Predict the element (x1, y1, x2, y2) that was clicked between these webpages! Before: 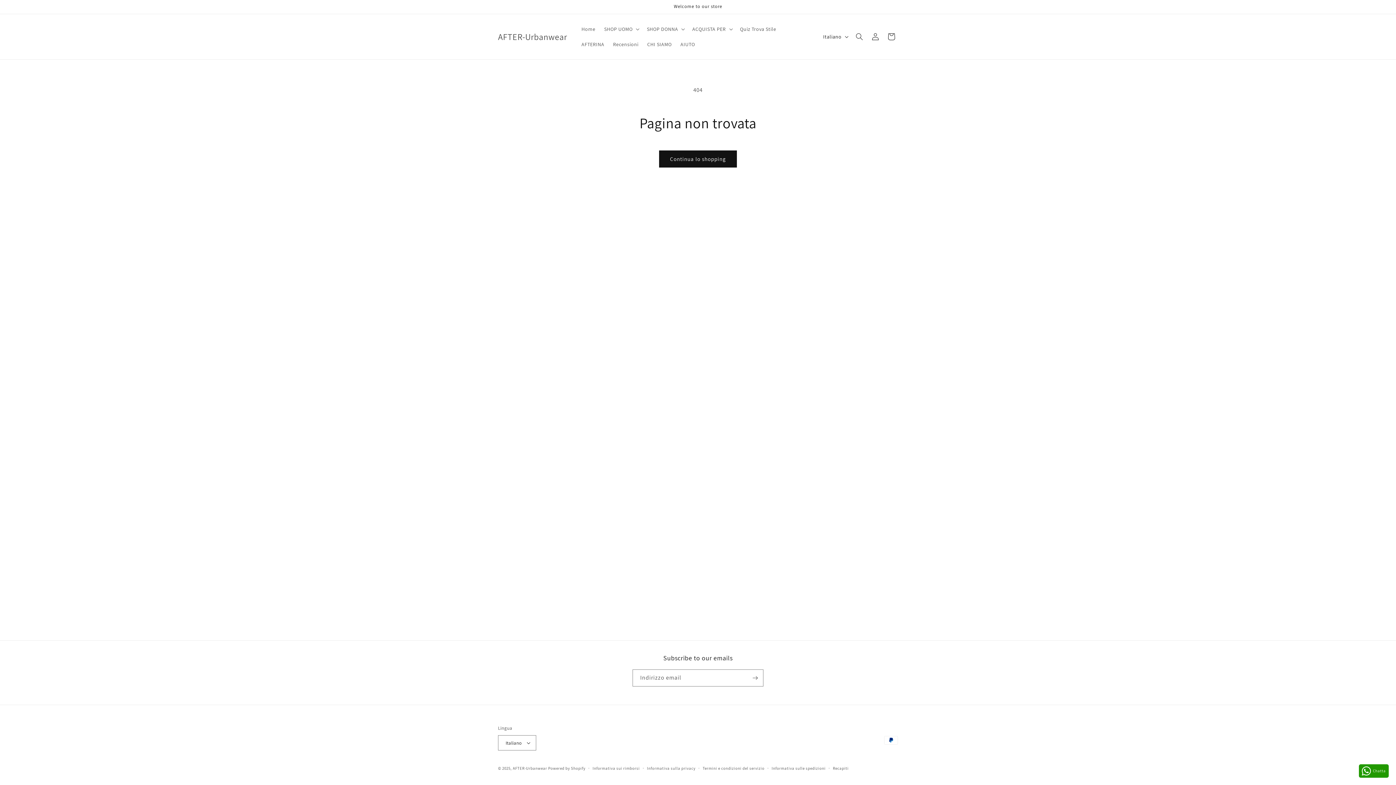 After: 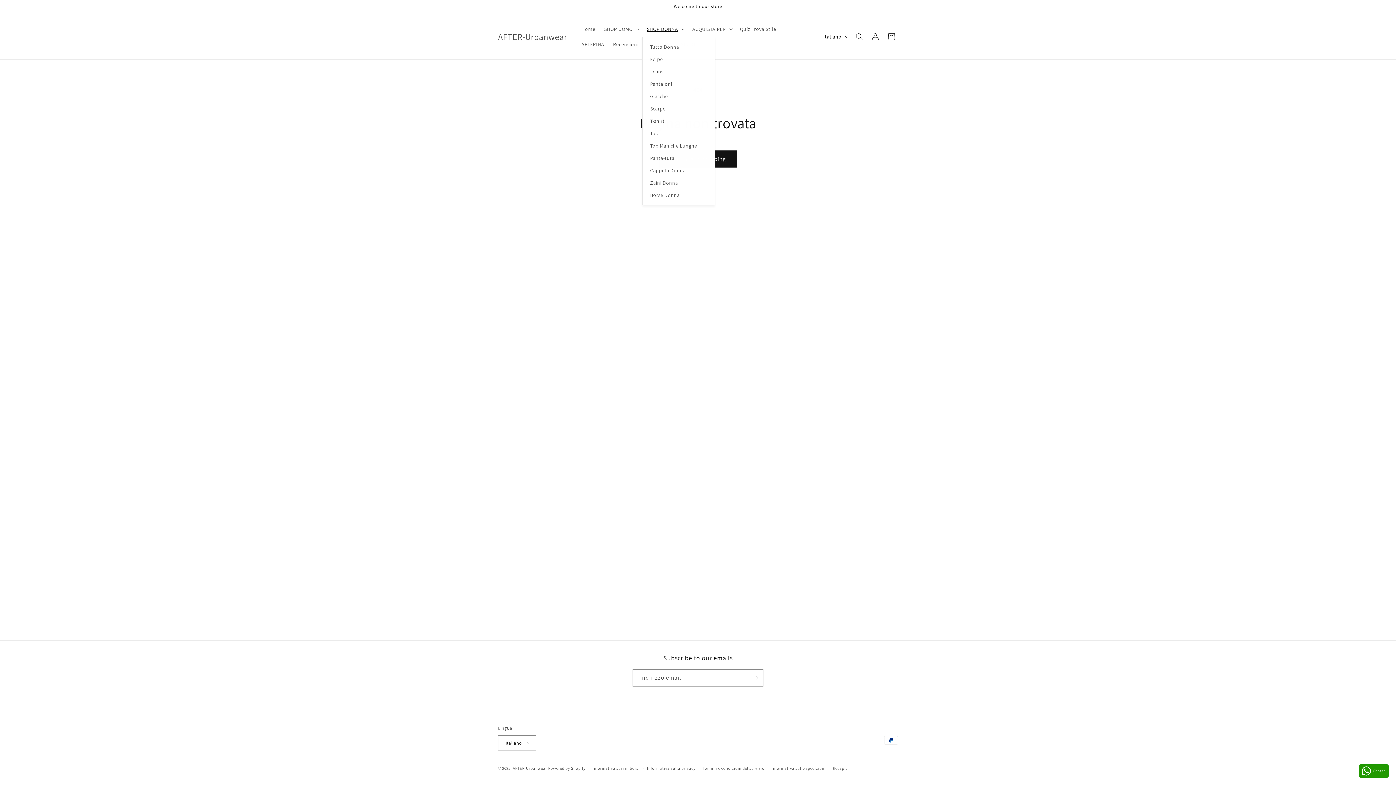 Action: bbox: (642, 21, 688, 36) label: SHOP DONNA